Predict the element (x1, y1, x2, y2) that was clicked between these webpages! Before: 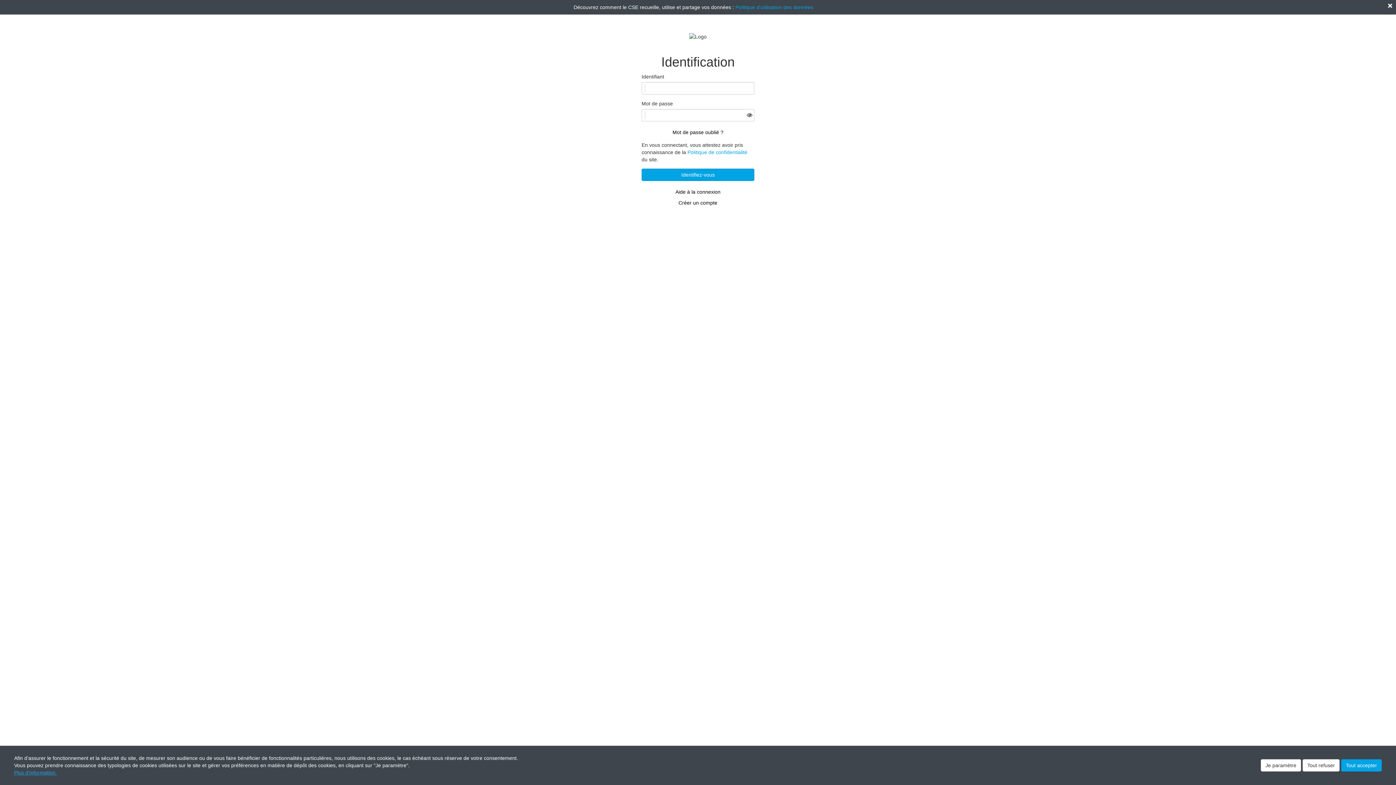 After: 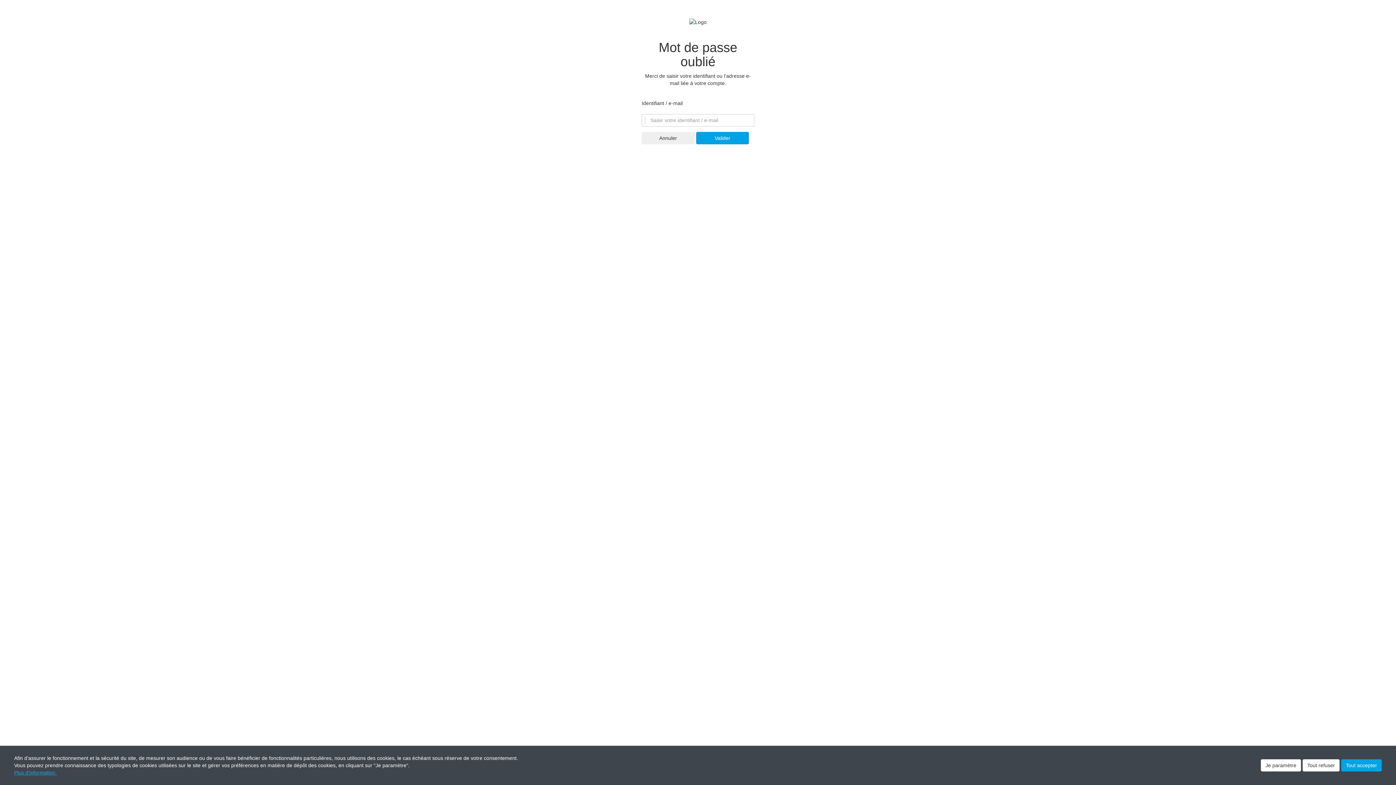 Action: bbox: (641, 127, 754, 137) label: Mot de passe oublié ?